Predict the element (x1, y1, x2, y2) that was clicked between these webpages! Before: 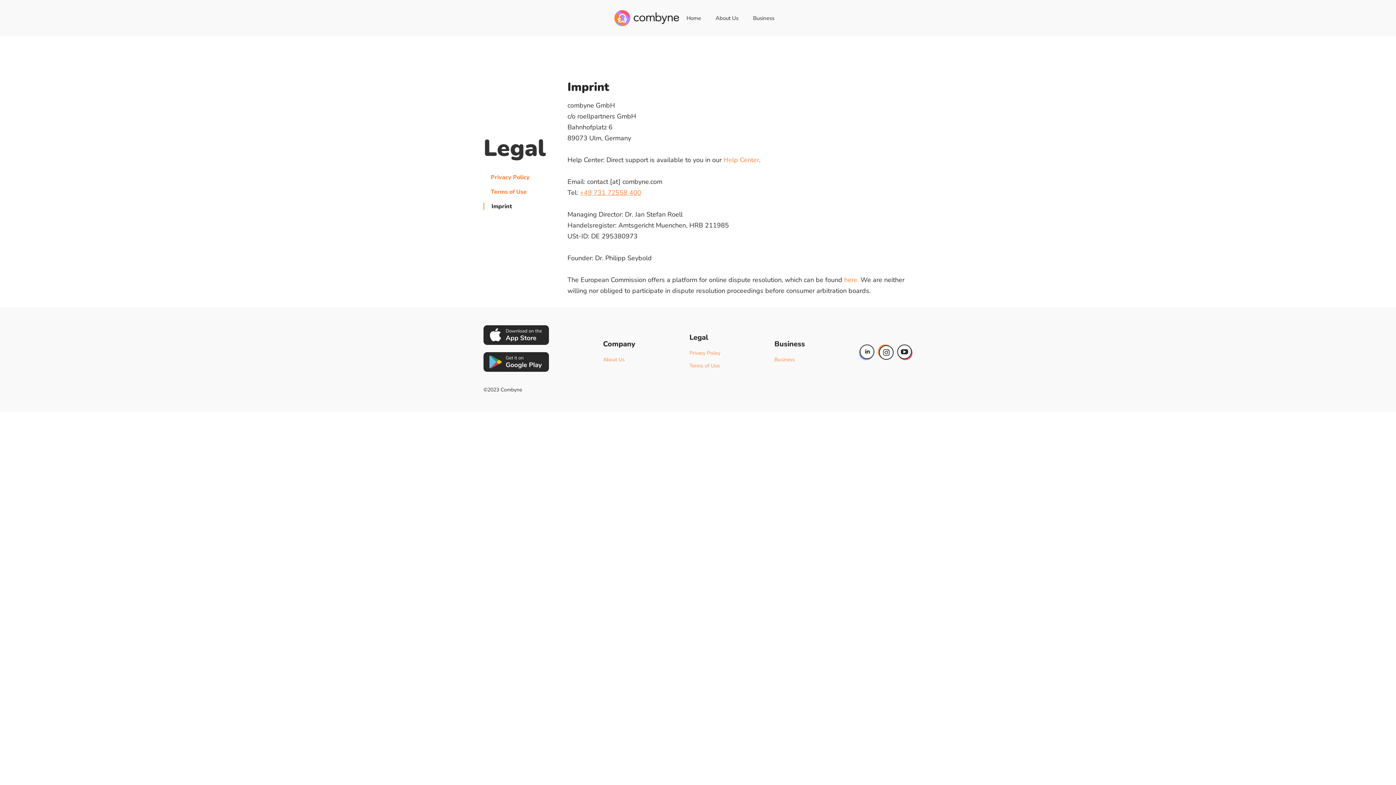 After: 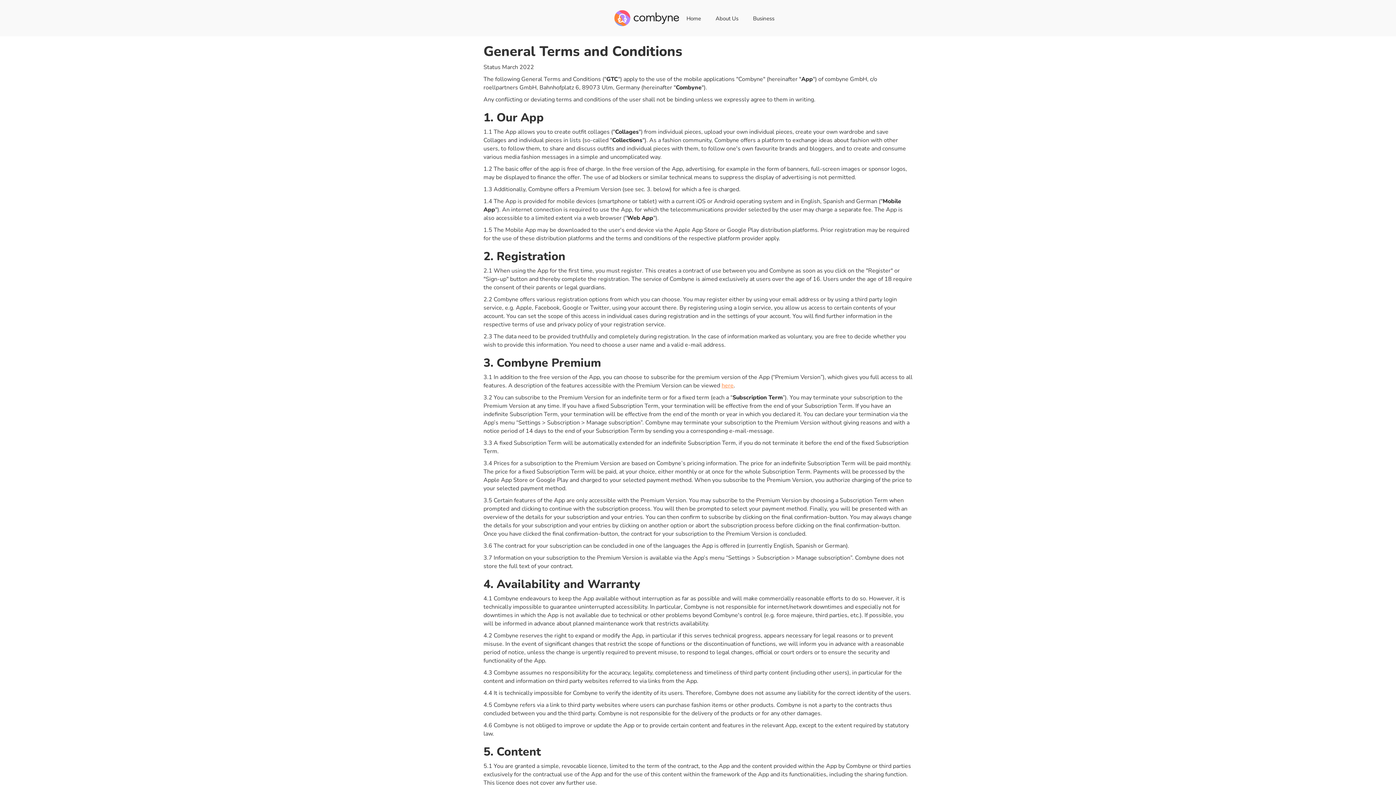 Action: label: Terms of Use bbox: (483, 188, 545, 195)